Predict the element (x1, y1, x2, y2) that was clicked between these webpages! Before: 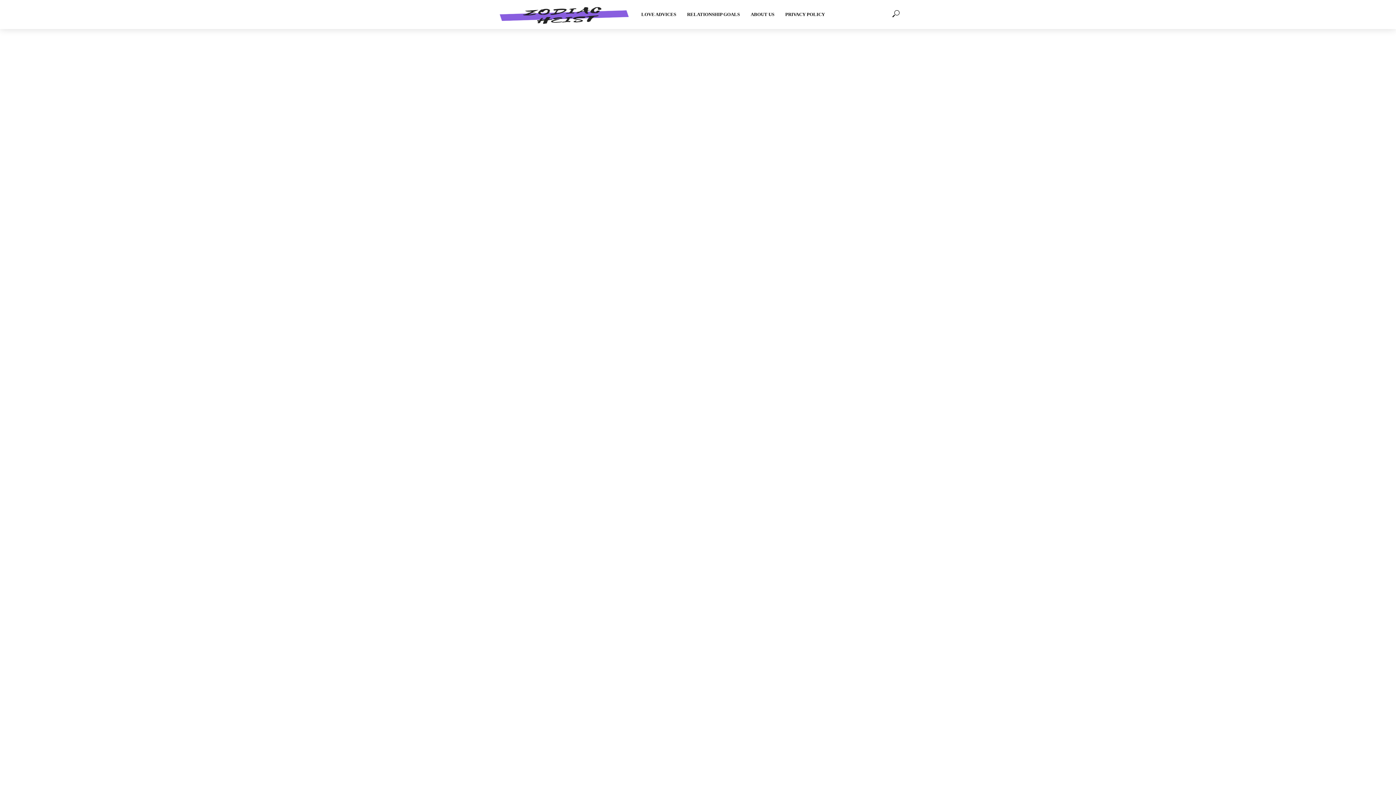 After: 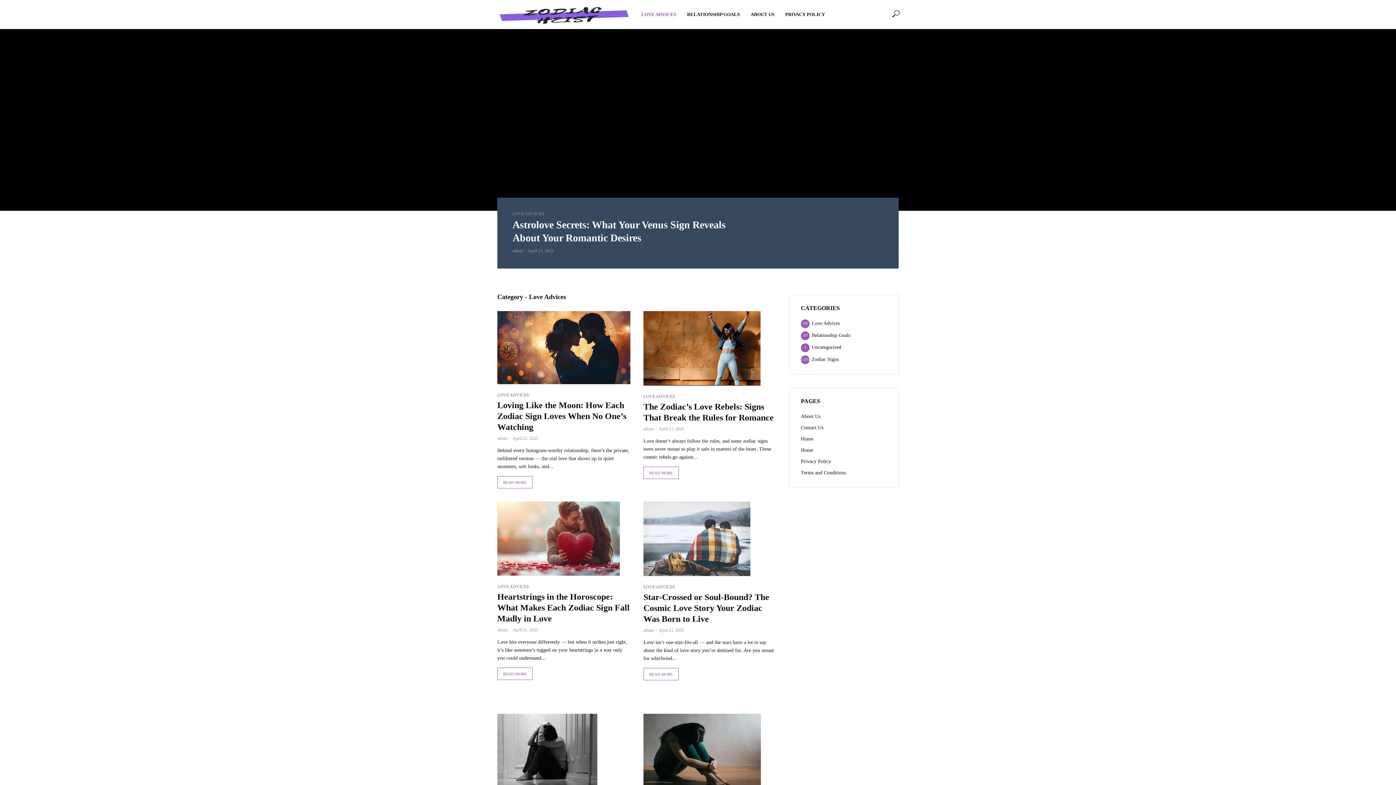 Action: label: LOVE ADVICES bbox: (636, 6, 681, 22)